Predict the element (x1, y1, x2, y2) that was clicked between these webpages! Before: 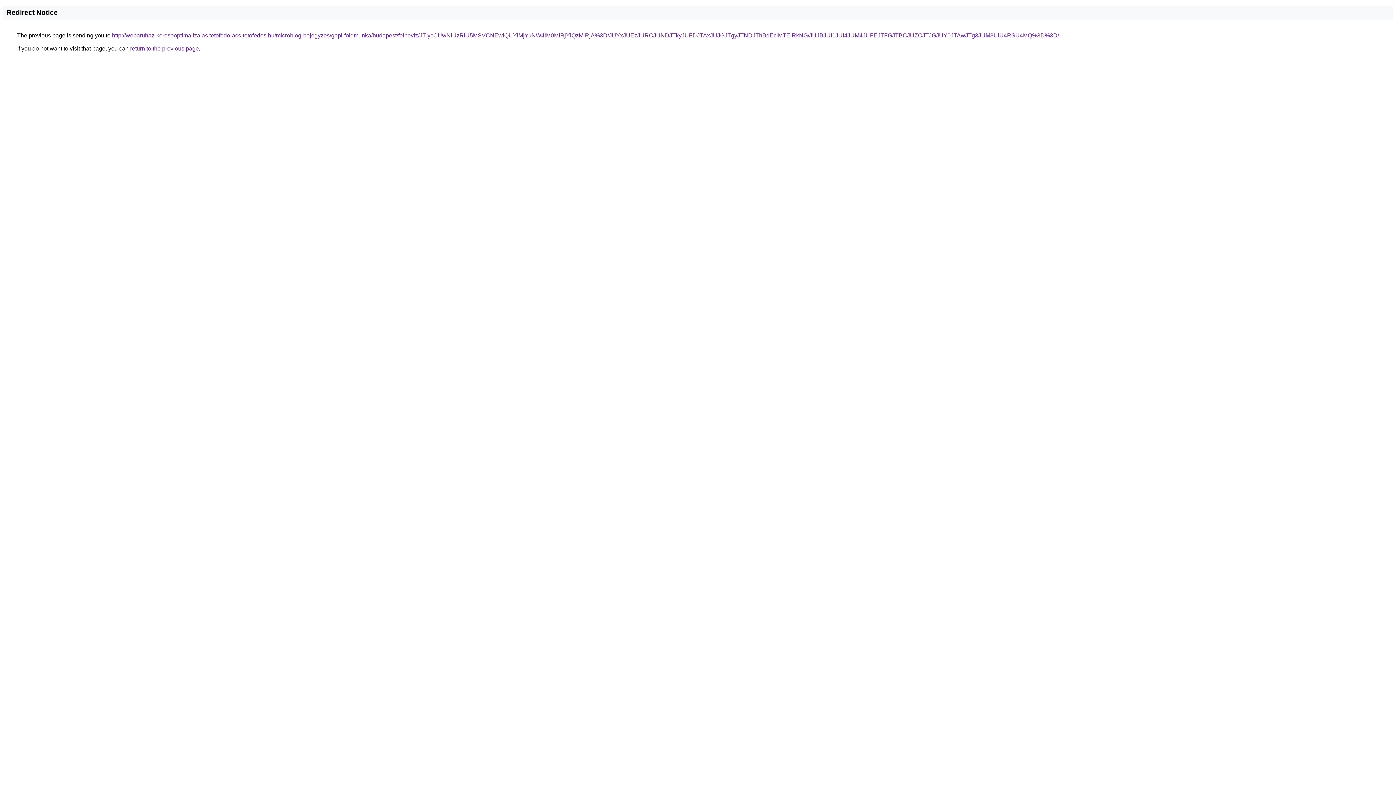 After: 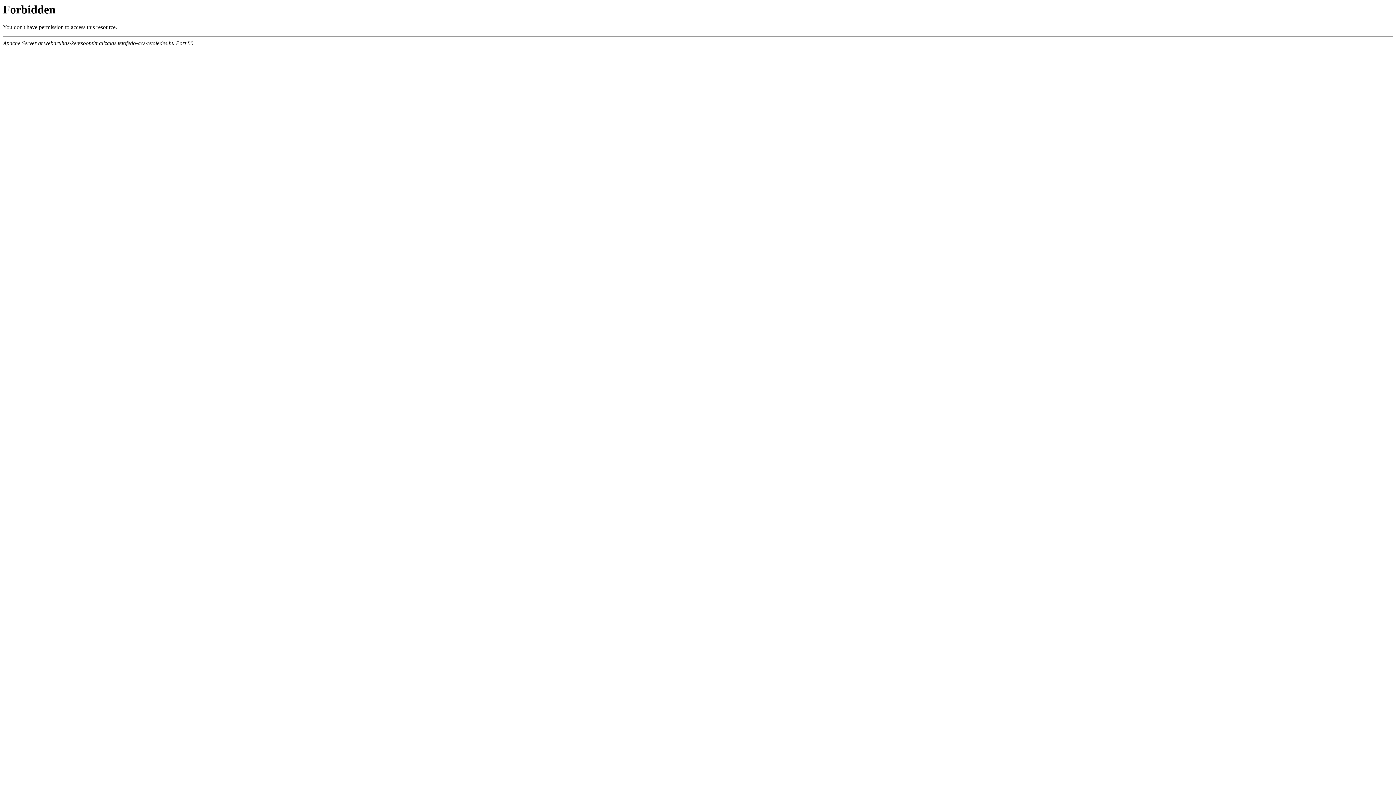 Action: label: http://webaruhaz-keresooptimalizalas.tetofedo-acs-tetofedes.hu/microblog-bejegyzes/gepi-foldmunka/budapest/felheviz/JTIycCUwNiUzRiU5MSVCNEwlQUYlMjYuNW4lM0MlRjYlQzMlRjA%3D/JUYxJUEzJURCJUNDJTkyJUFDJTAxJUJGJTgyJTNDJThBdEclMTElRkNG/JUJBJUI1JUI4JUM4JUFEJTFGJTBCJUZCJTJGJUY0JTAwJTg3JUM3UiU4RSU4MQ%3D%3D/ bbox: (112, 32, 1059, 38)